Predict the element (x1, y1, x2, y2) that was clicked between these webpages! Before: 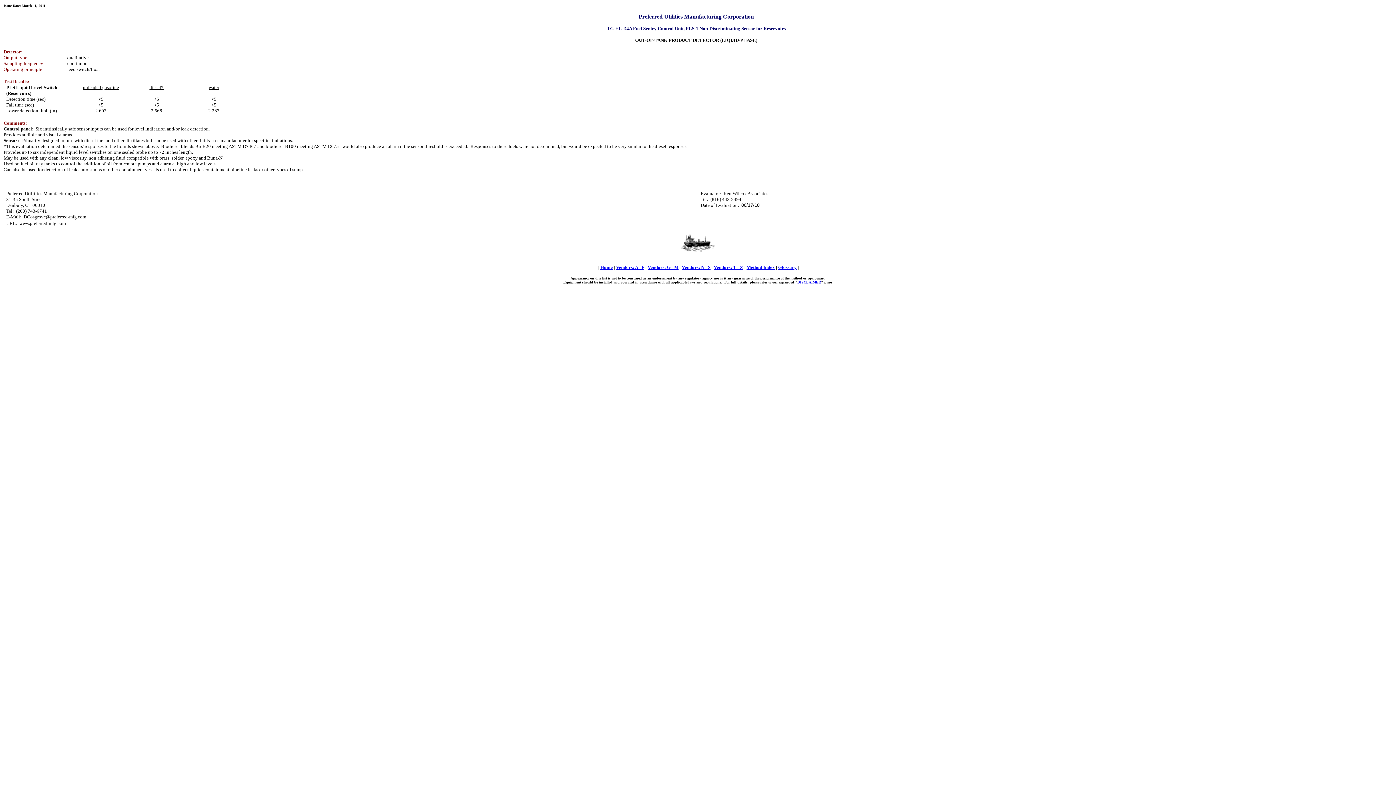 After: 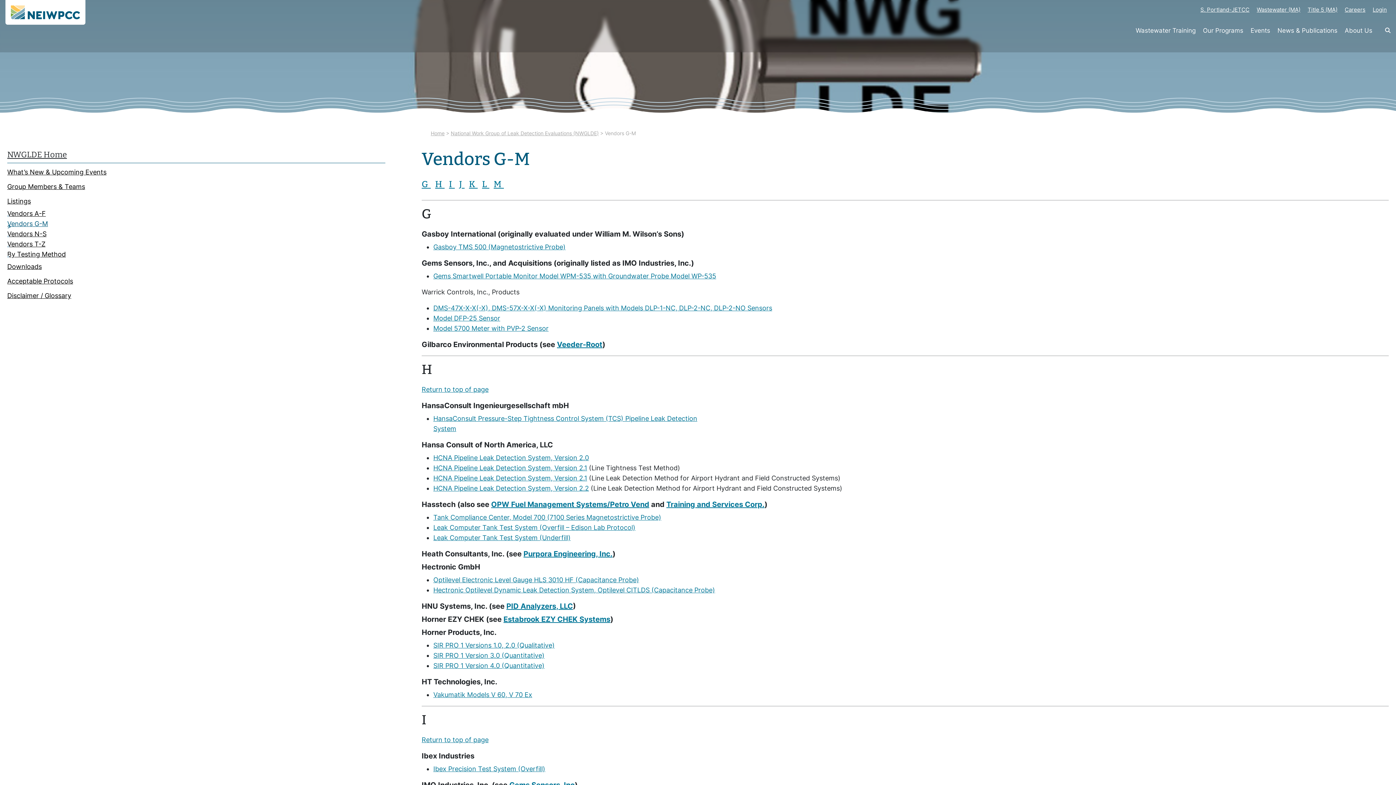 Action: bbox: (647, 264, 678, 270) label: Vendors: G - M